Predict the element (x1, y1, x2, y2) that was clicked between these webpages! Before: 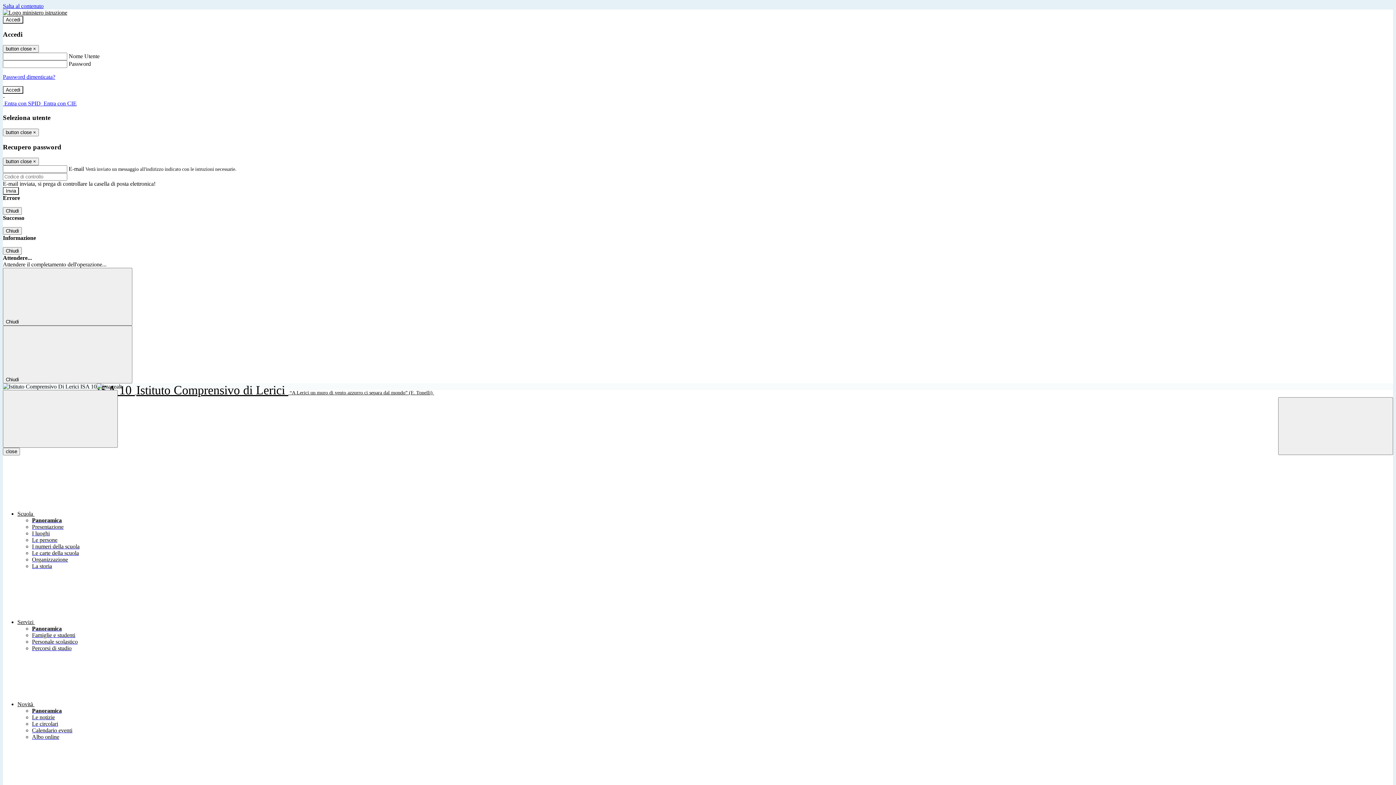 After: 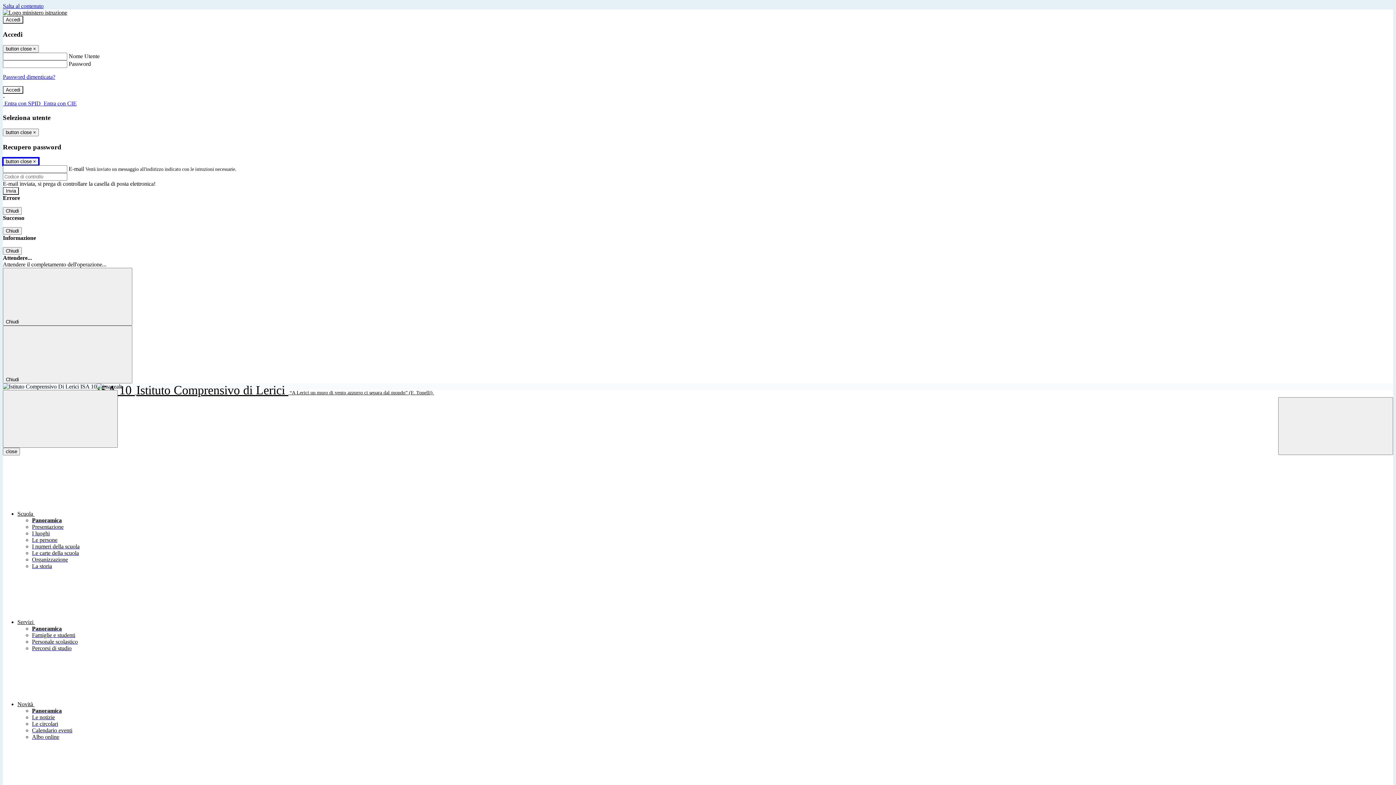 Action: bbox: (2, 157, 38, 165) label: Close